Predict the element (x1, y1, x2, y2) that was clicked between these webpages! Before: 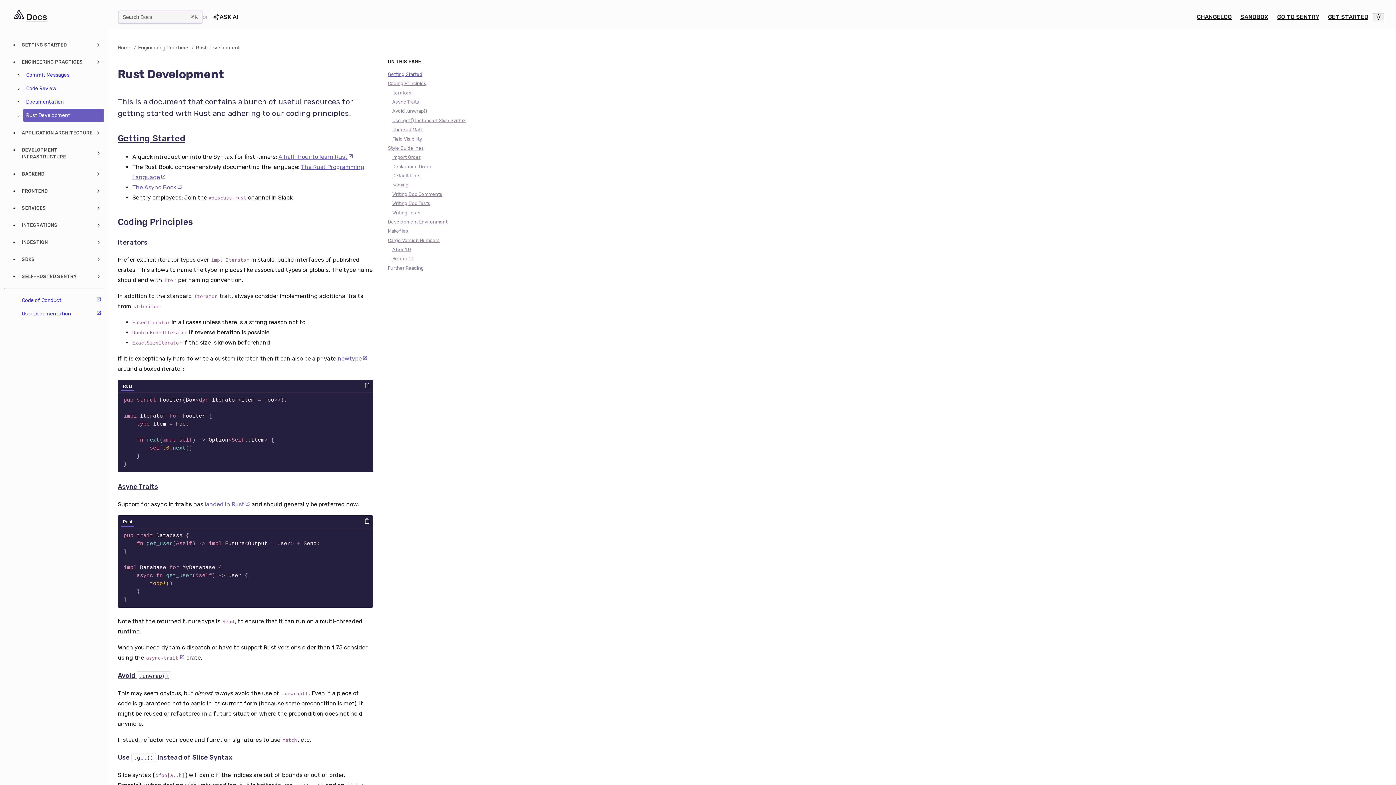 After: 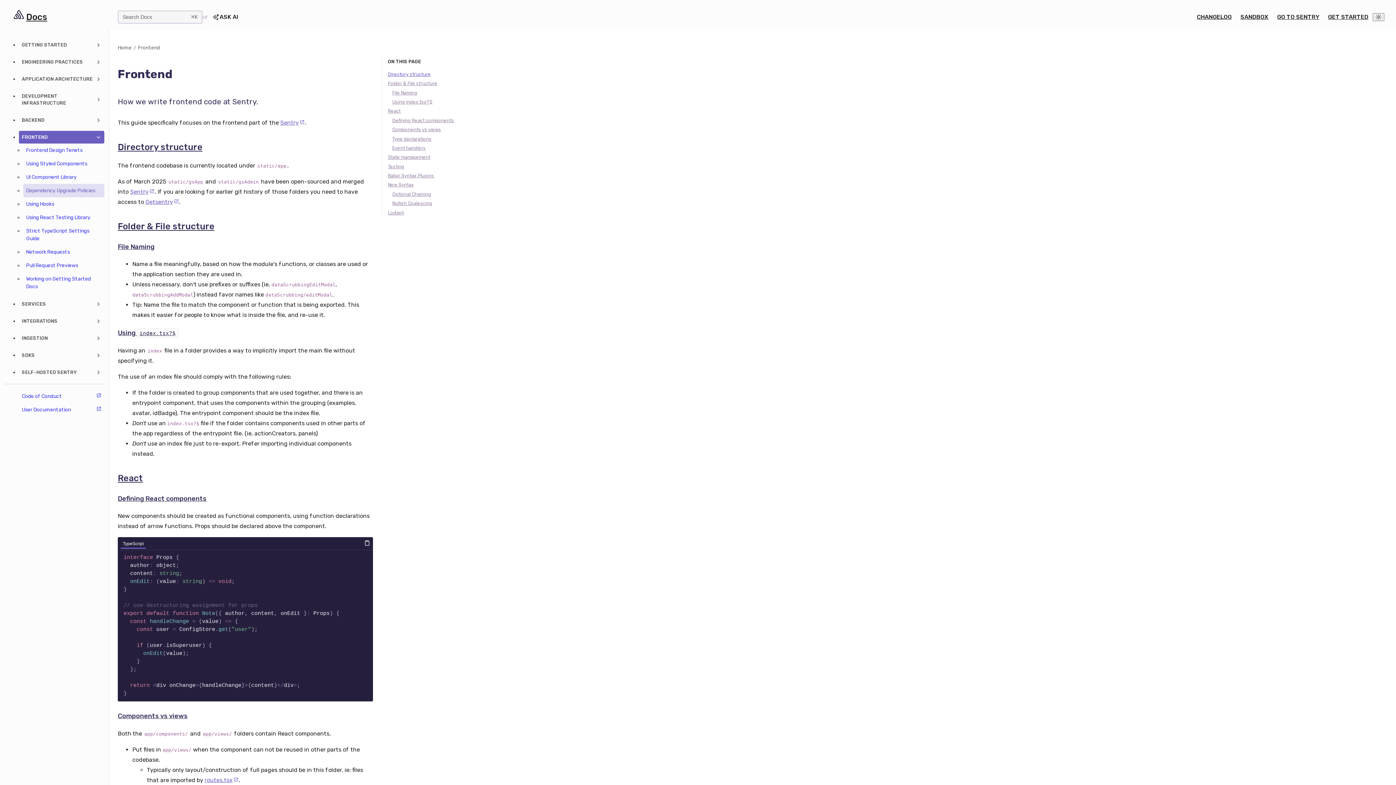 Action: bbox: (18, 184, 104, 197) label: FRONTEND